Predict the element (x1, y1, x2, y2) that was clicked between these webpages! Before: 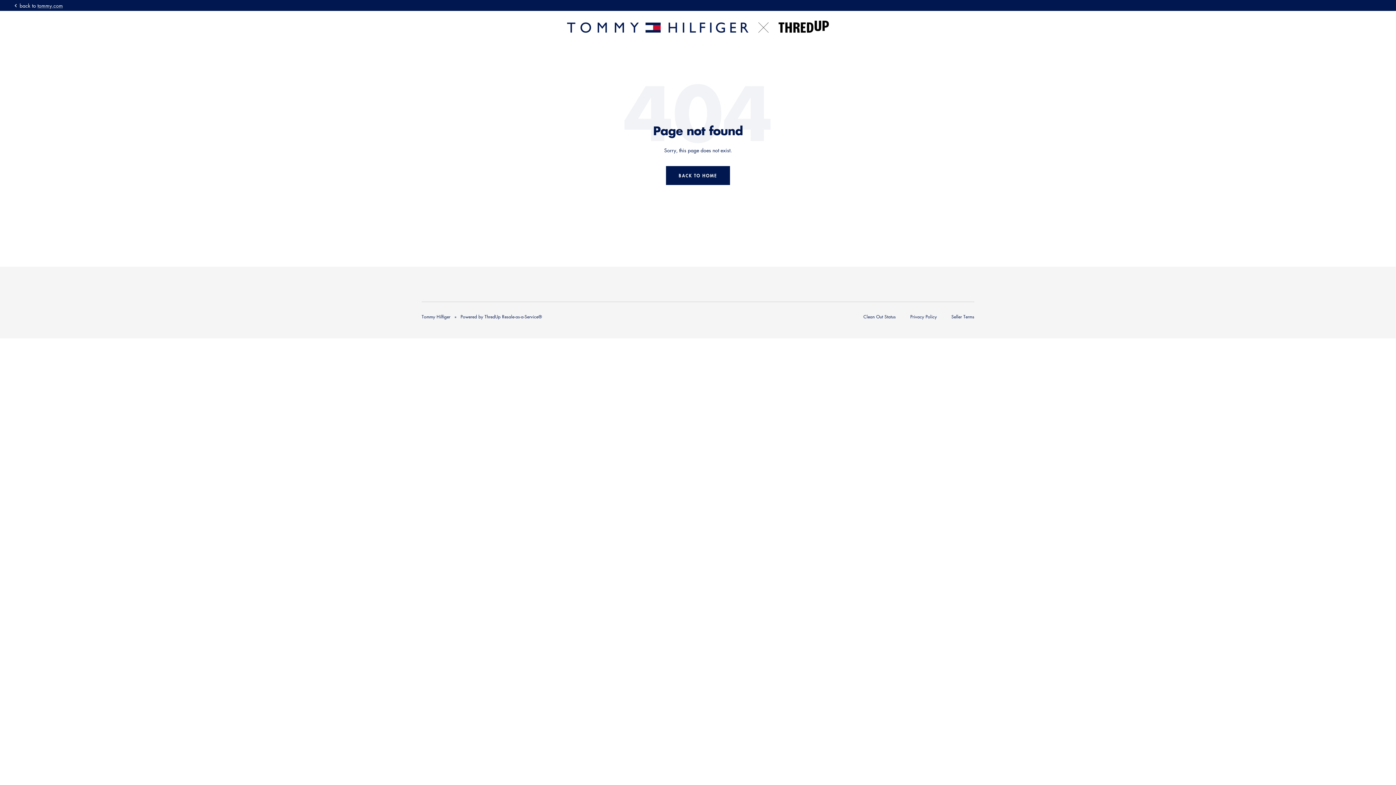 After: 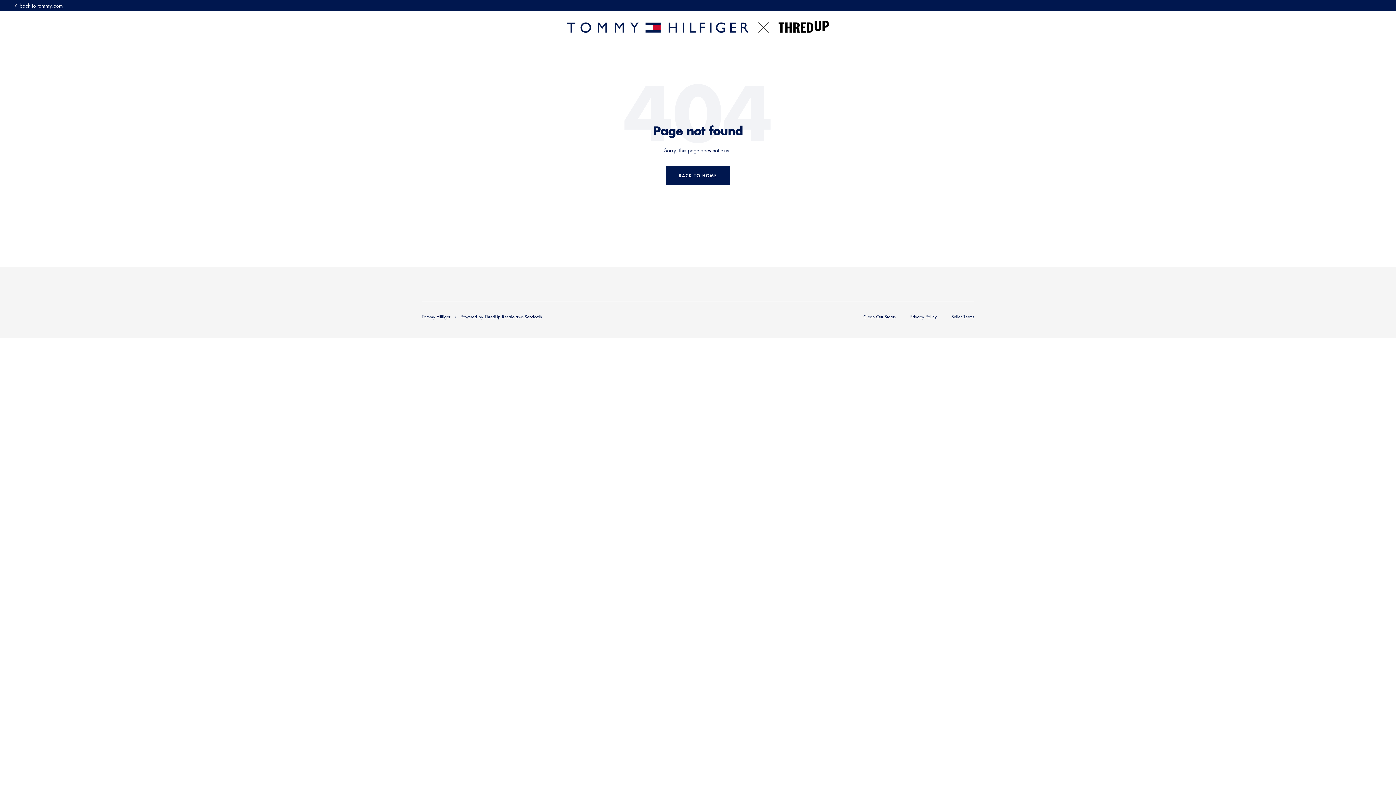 Action: bbox: (460, 313, 542, 320) label: Powered by ThredUp Resale-as-a-Service®